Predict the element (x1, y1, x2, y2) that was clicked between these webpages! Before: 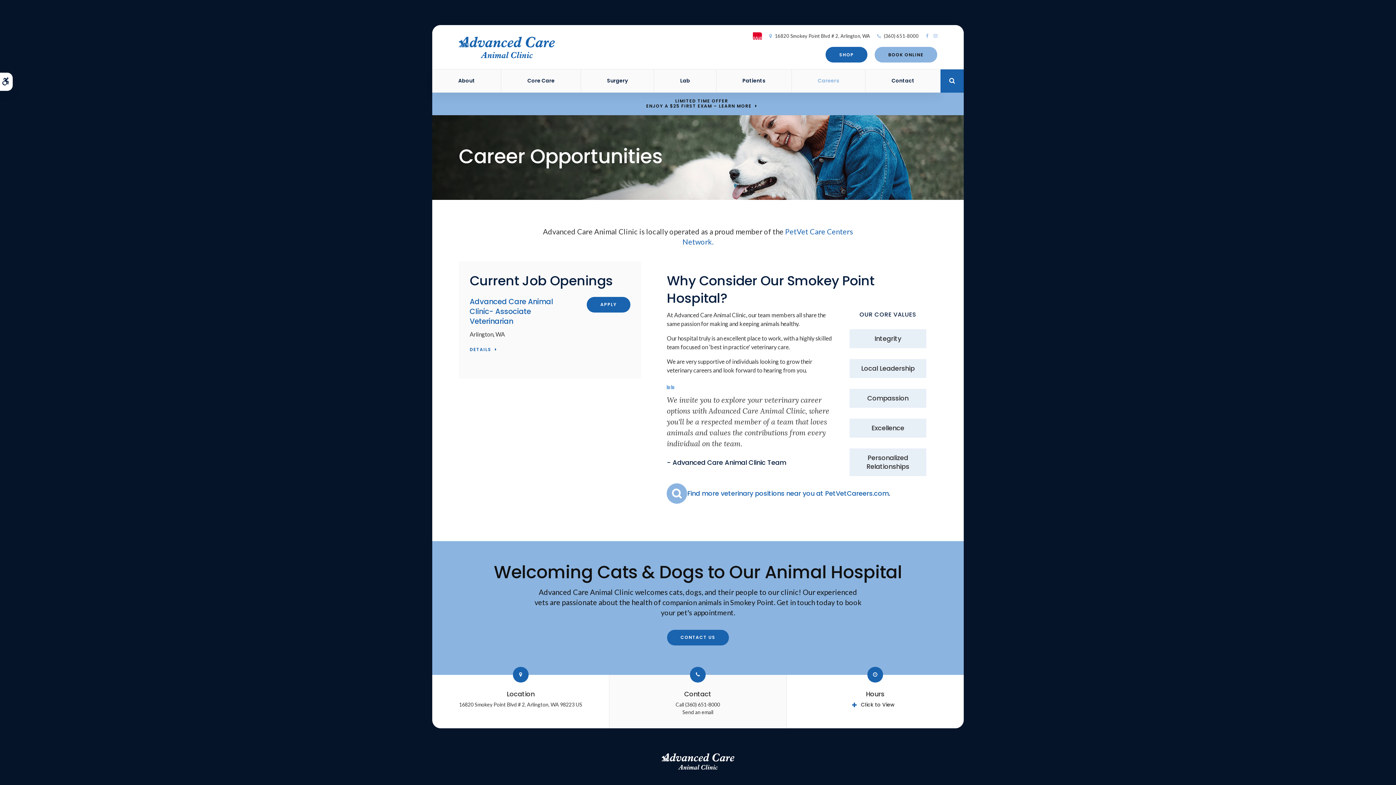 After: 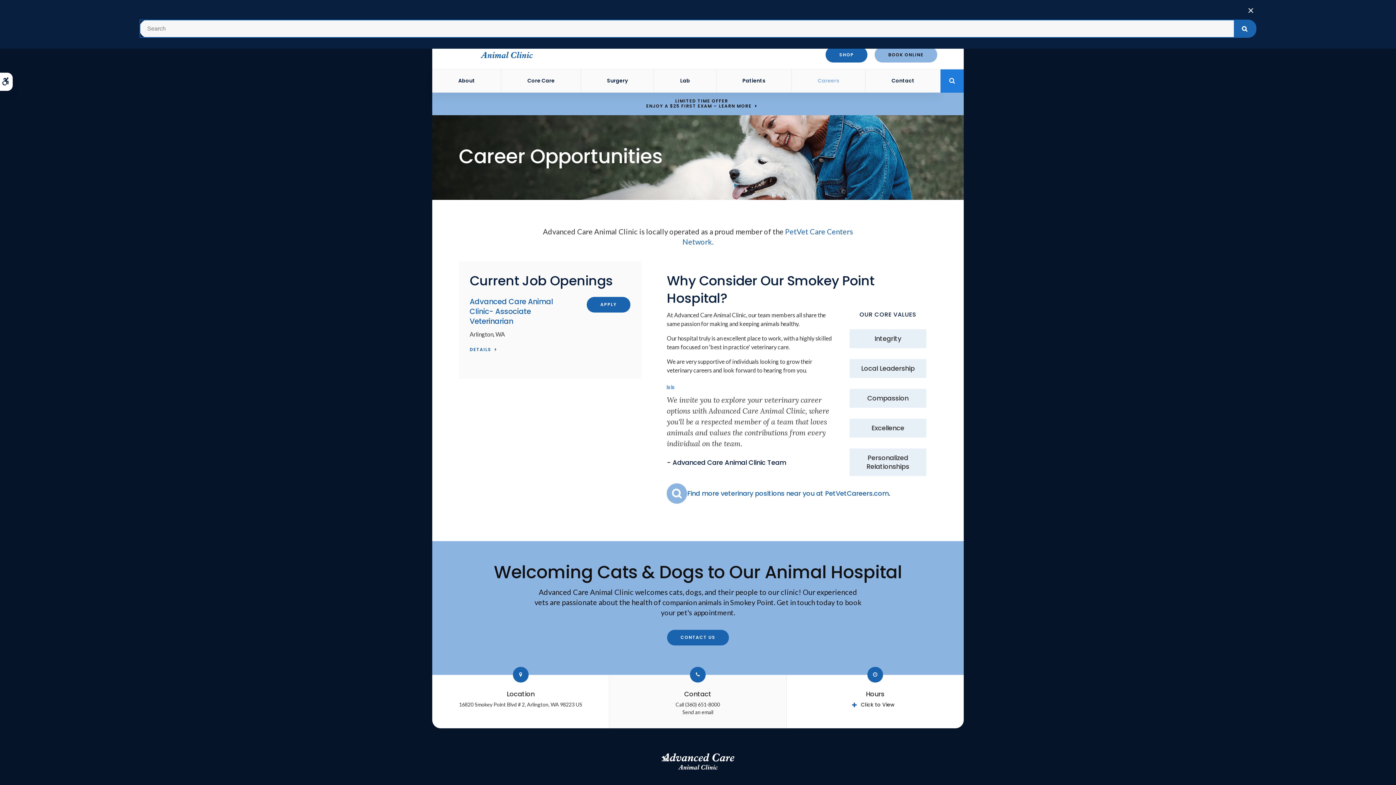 Action: bbox: (940, 69, 964, 92) label: Open Search Dialog